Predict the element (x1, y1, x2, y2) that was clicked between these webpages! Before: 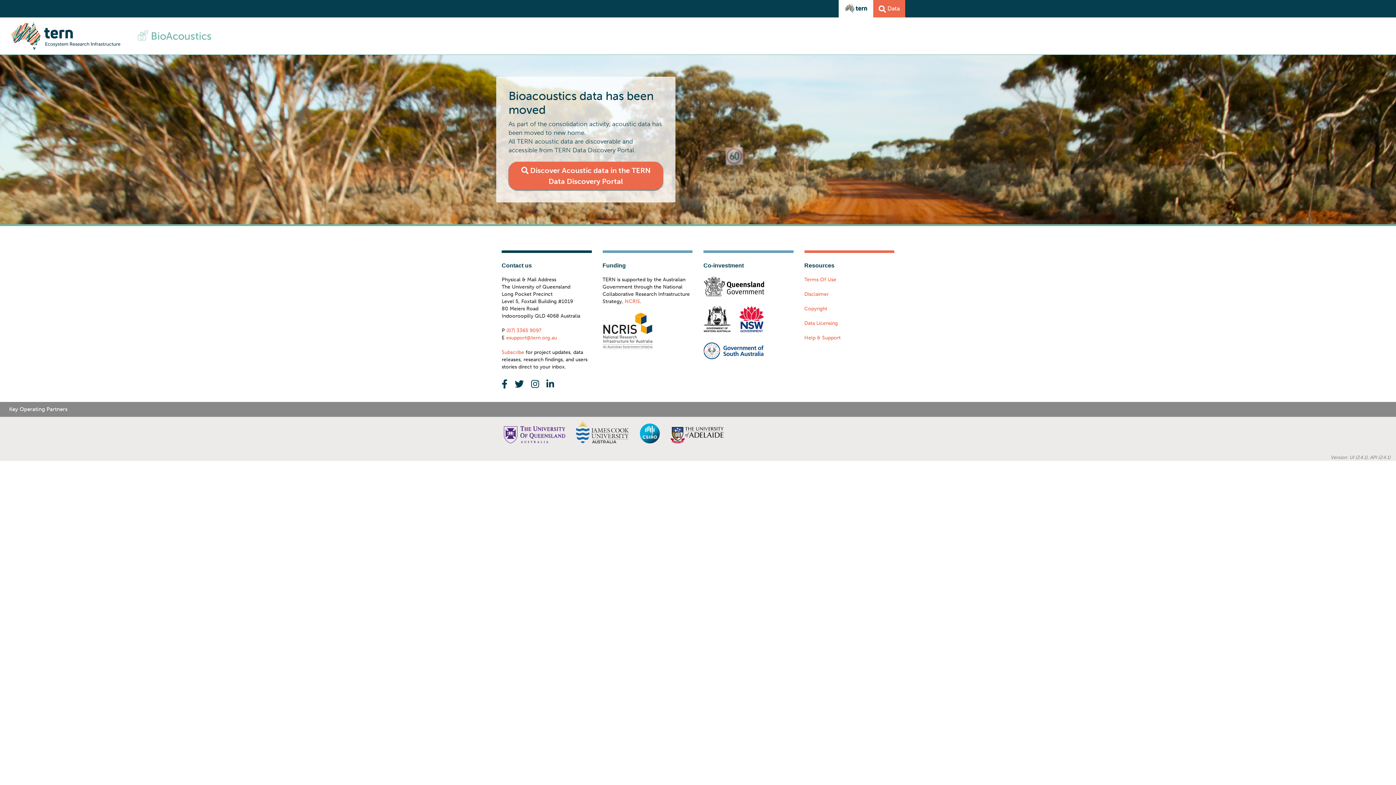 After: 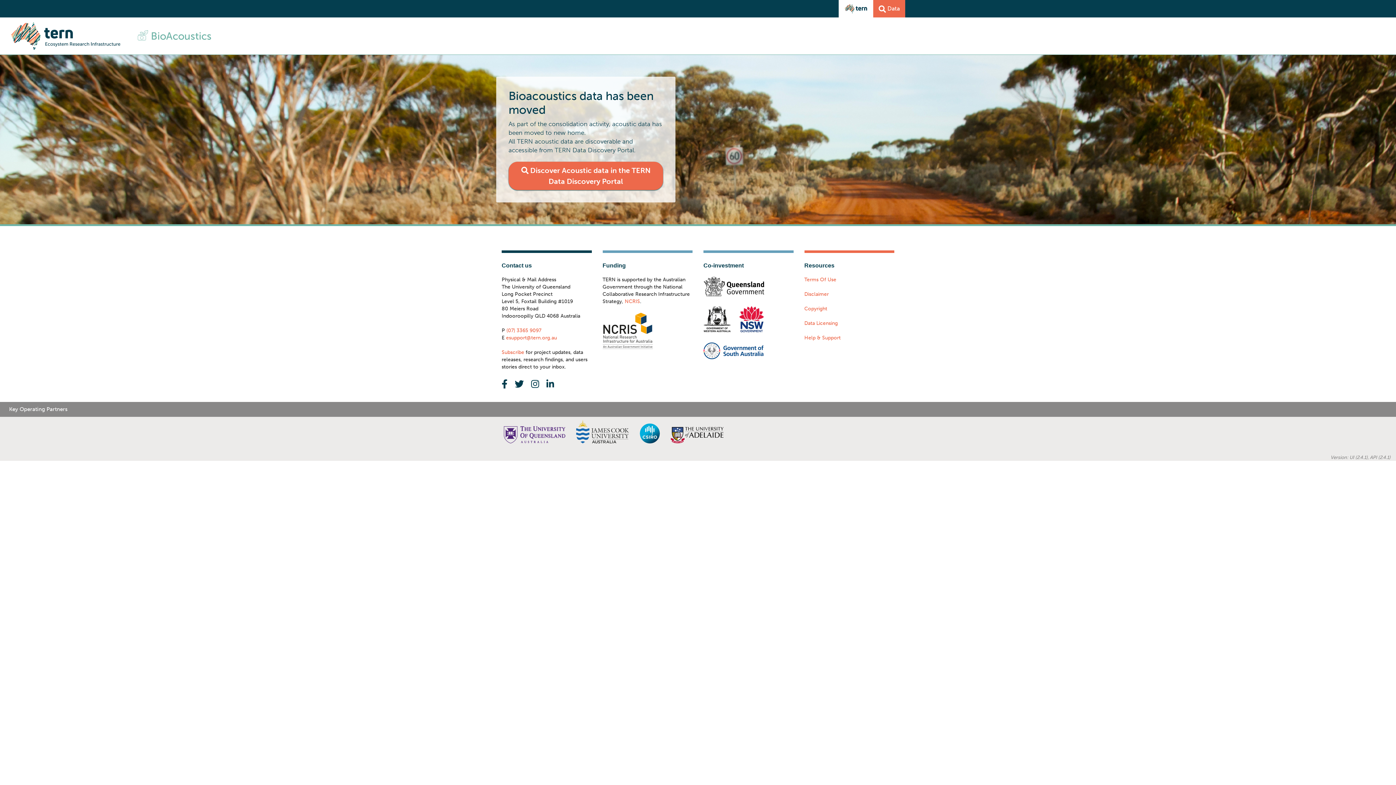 Action: bbox: (602, 312, 652, 349)